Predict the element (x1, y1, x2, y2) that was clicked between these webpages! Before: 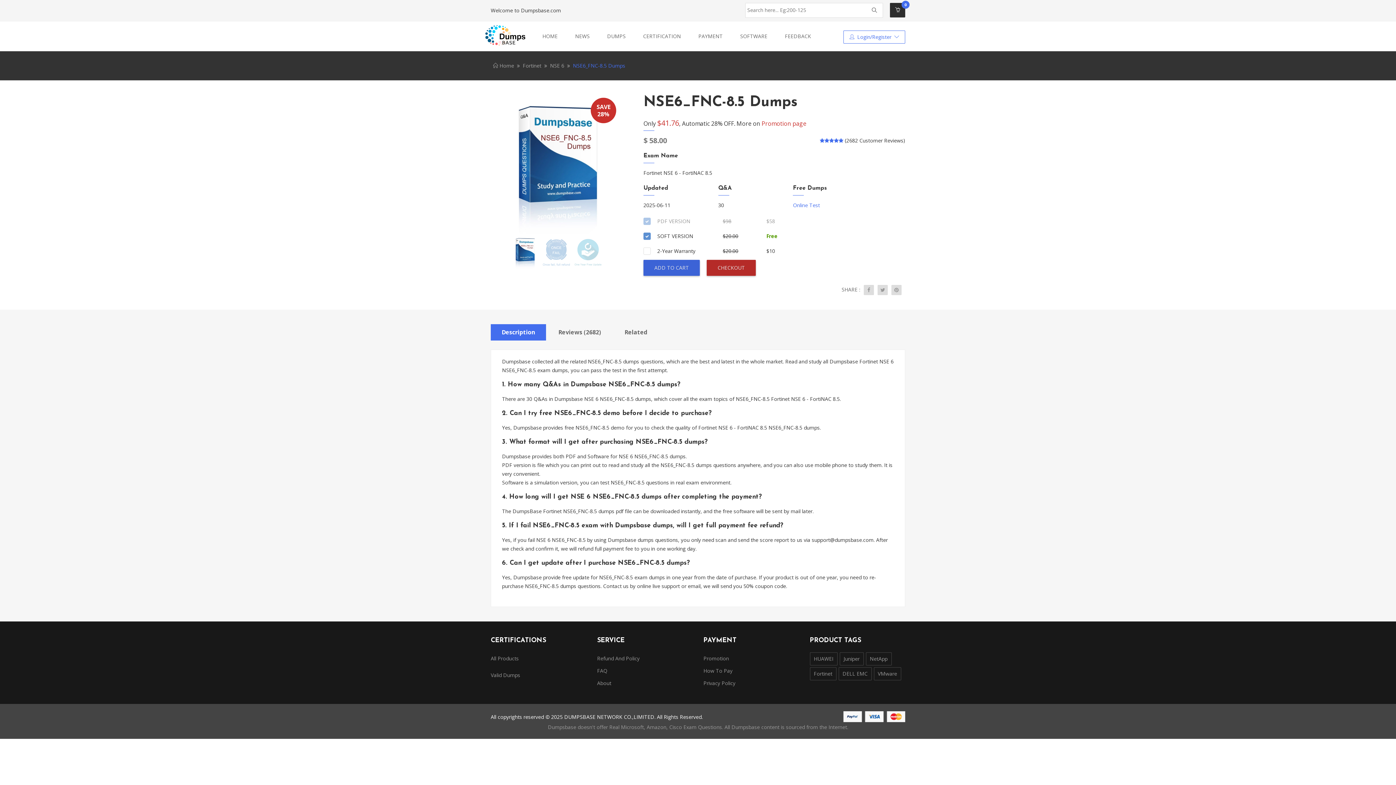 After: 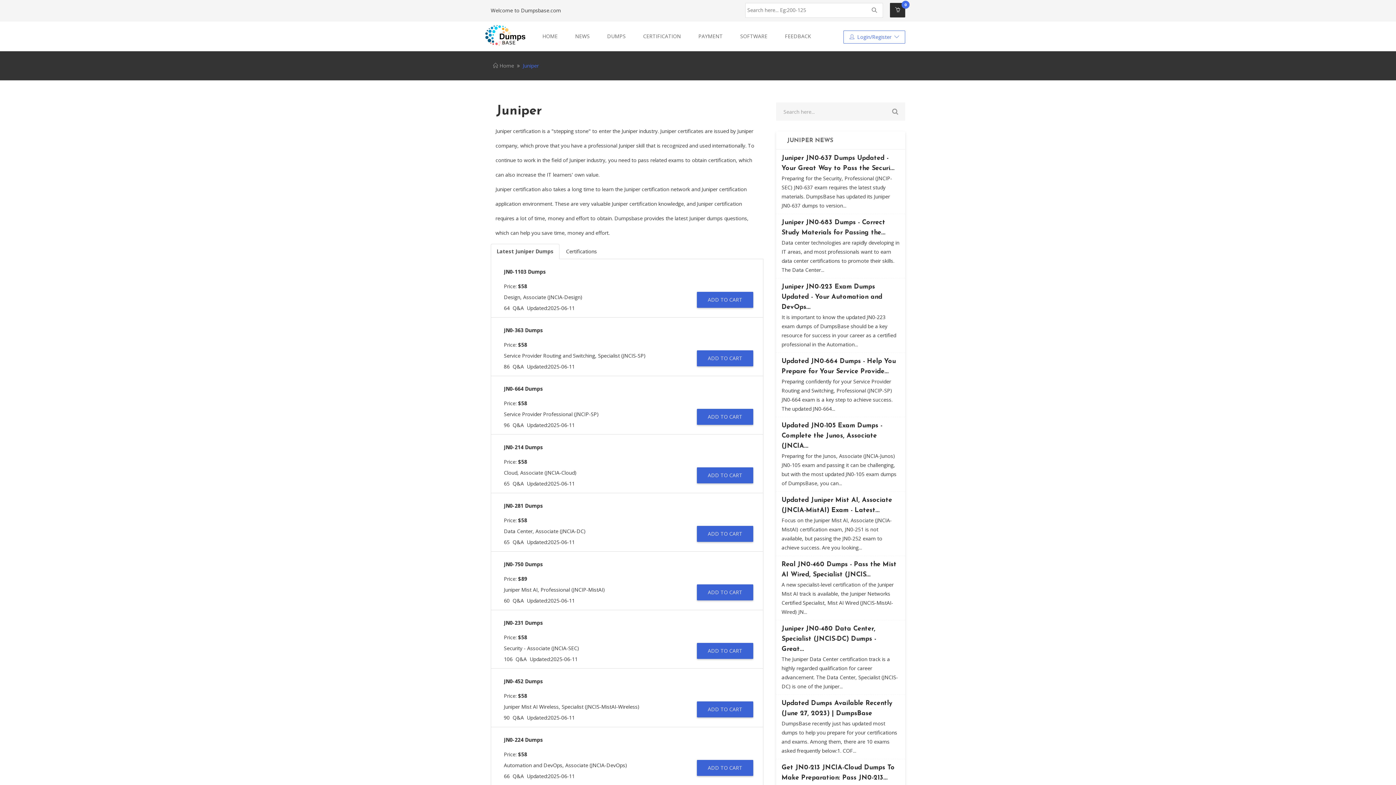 Action: label: Juniper bbox: (839, 652, 863, 665)